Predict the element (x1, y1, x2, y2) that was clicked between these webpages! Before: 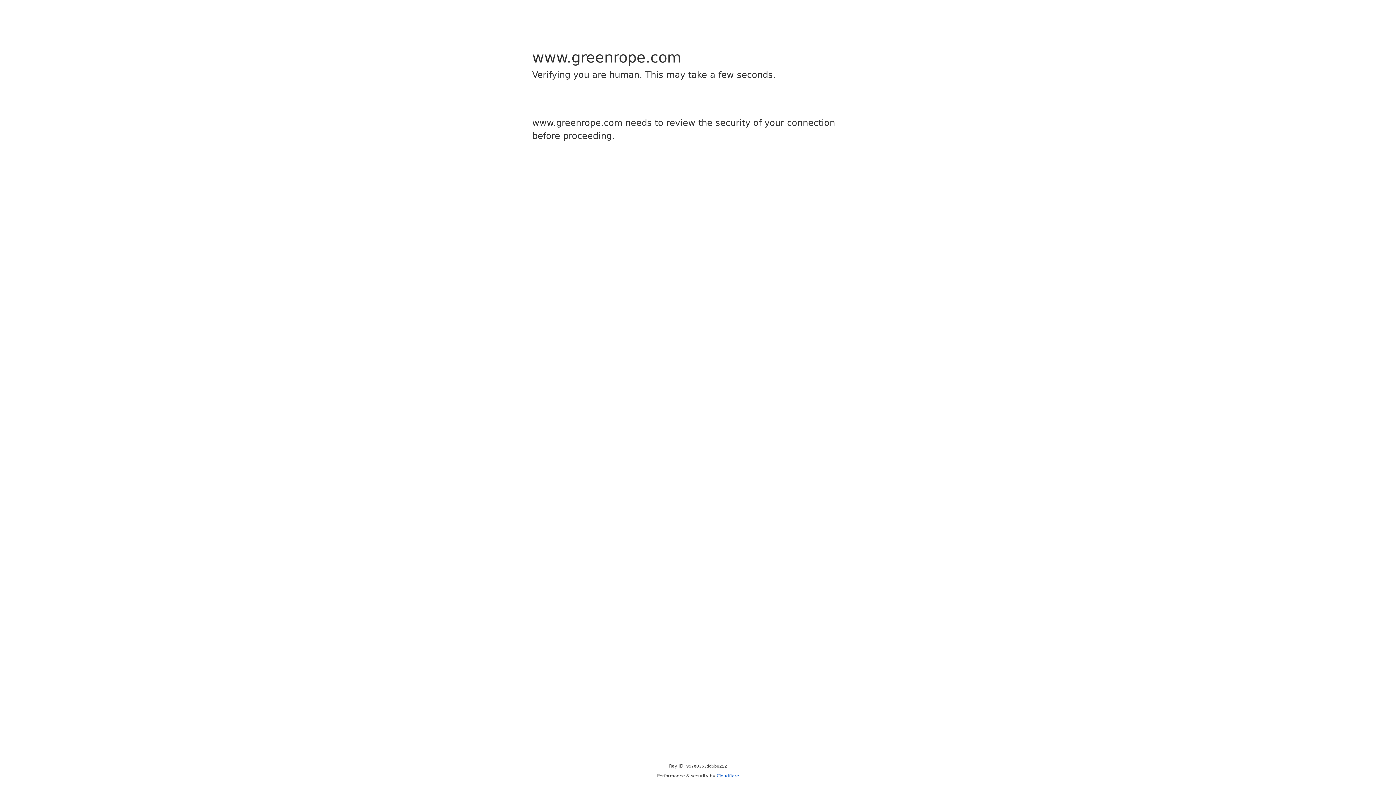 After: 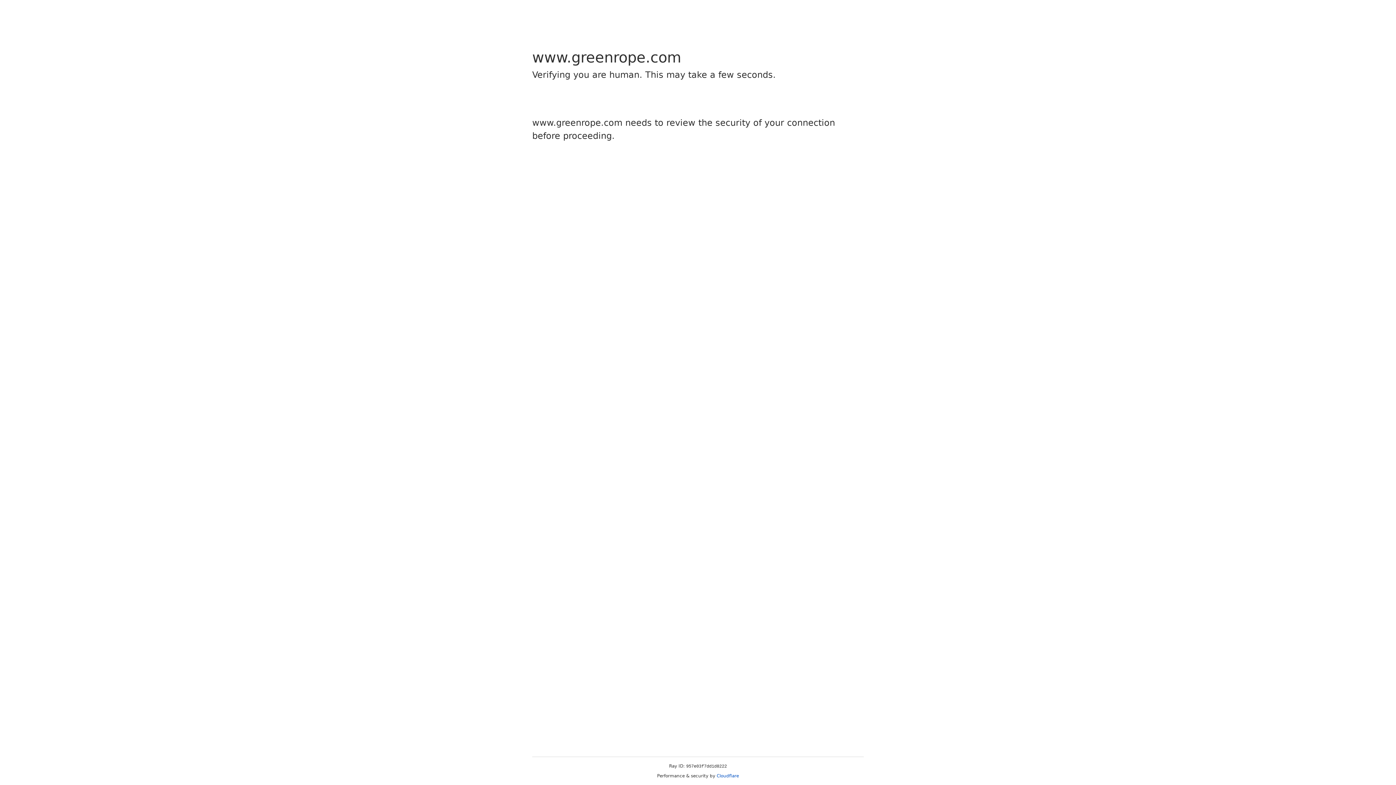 Action: label: Cloudflare bbox: (716, 773, 739, 778)